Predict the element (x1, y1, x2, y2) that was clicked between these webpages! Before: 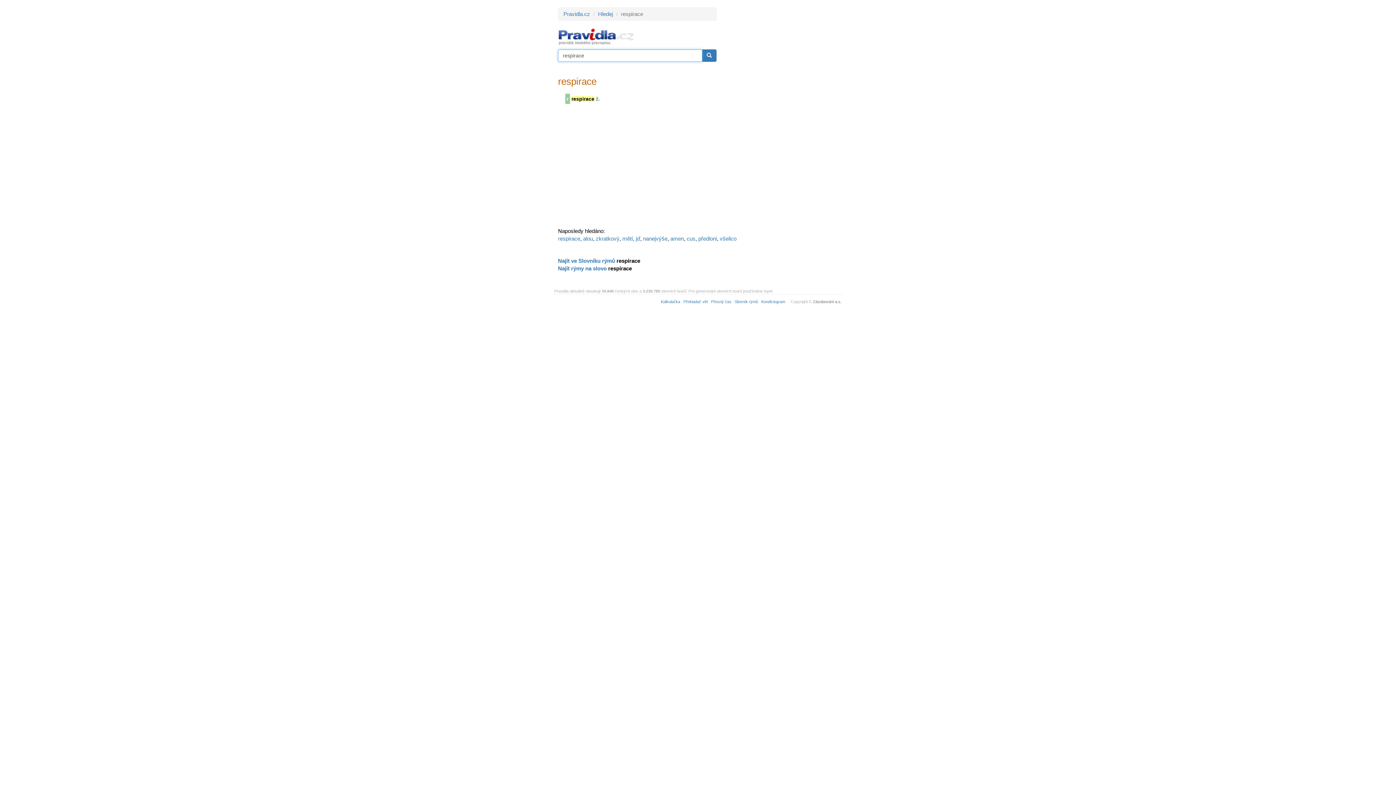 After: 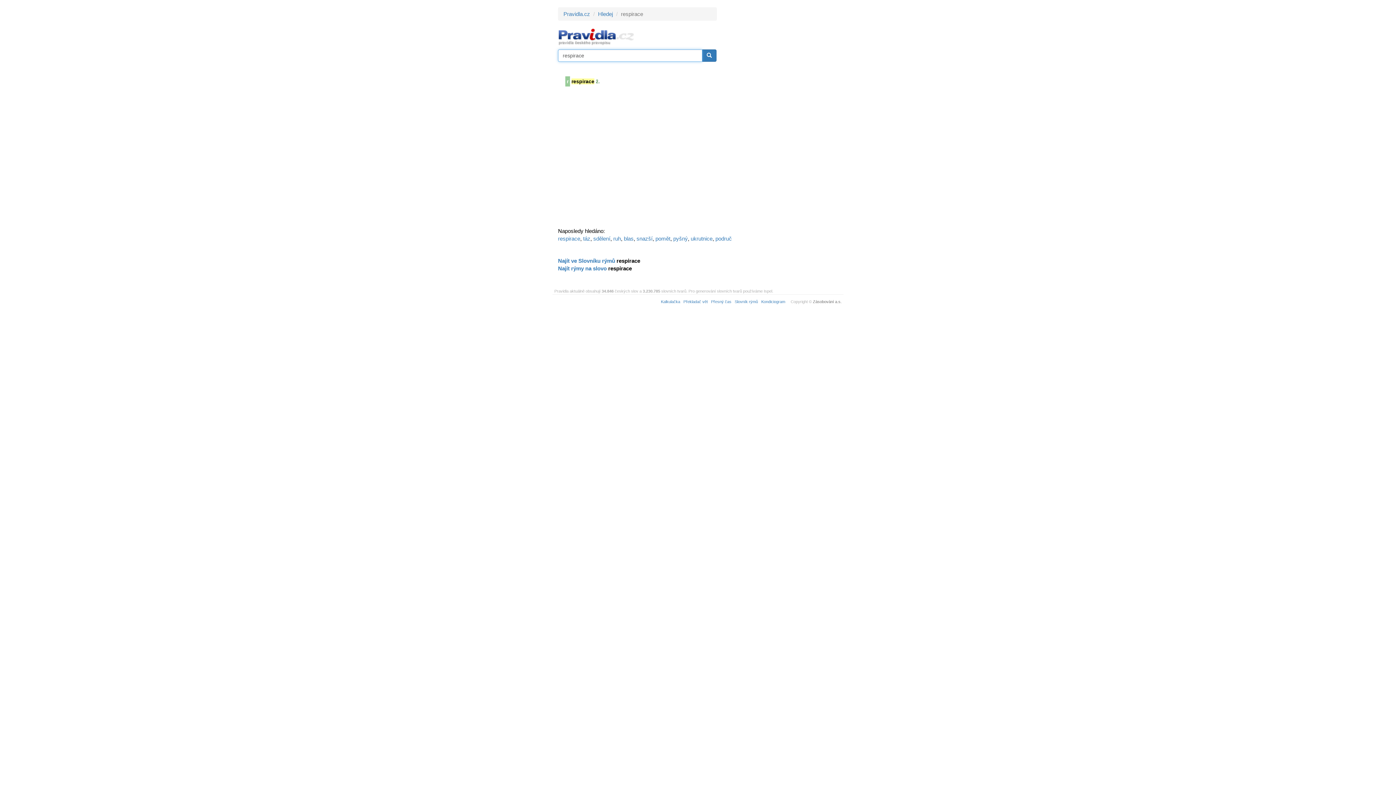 Action: bbox: (702, 49, 716, 61)